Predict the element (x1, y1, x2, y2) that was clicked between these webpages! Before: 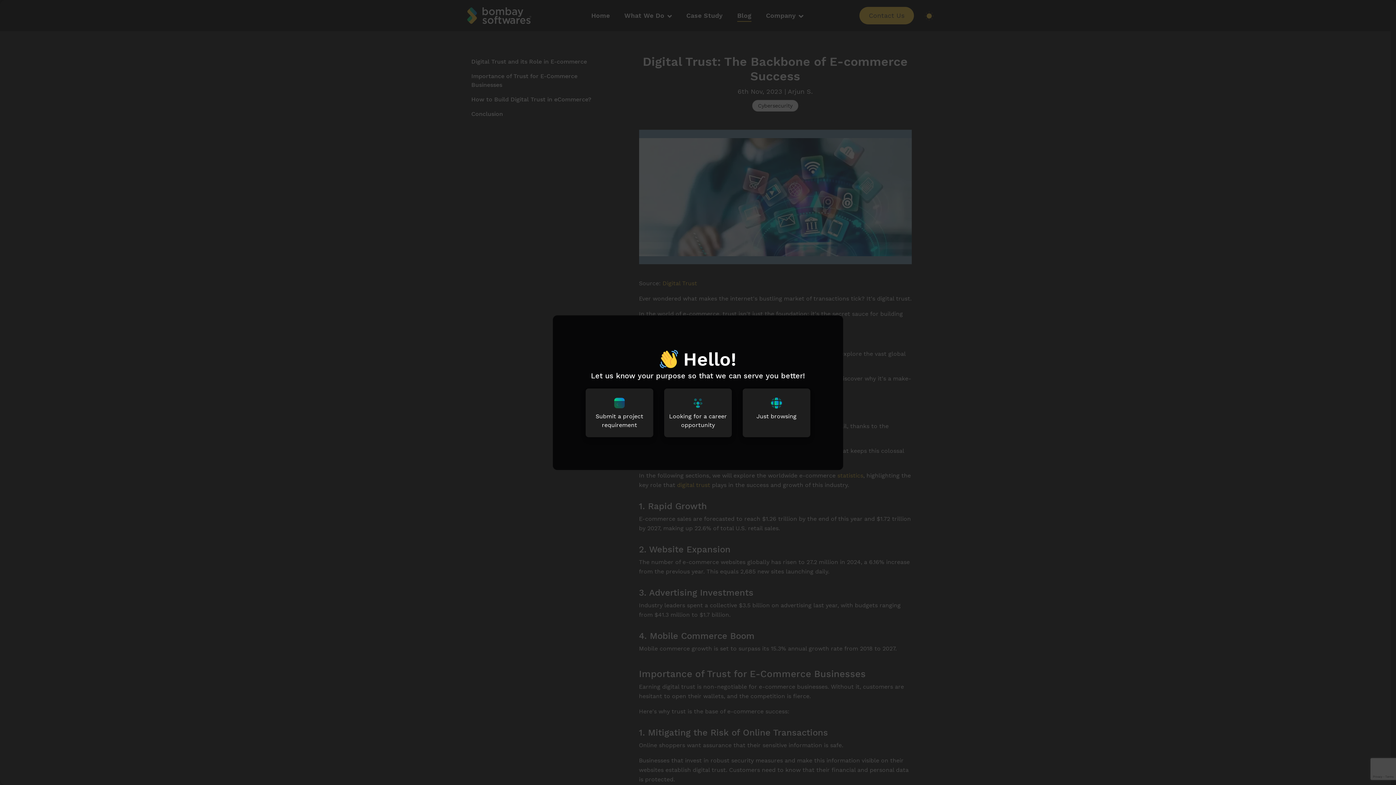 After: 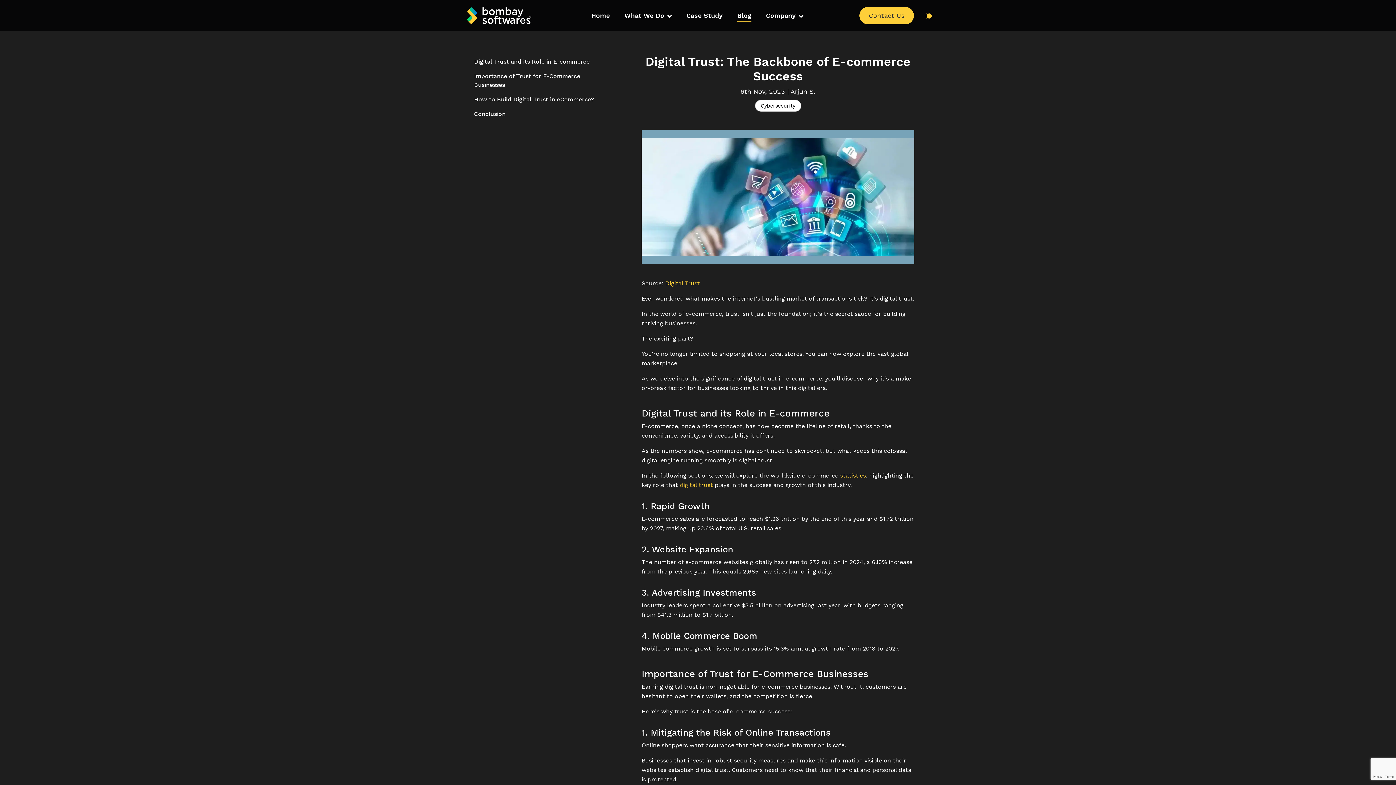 Action: bbox: (585, 388, 653, 437) label: Submit a project requirement